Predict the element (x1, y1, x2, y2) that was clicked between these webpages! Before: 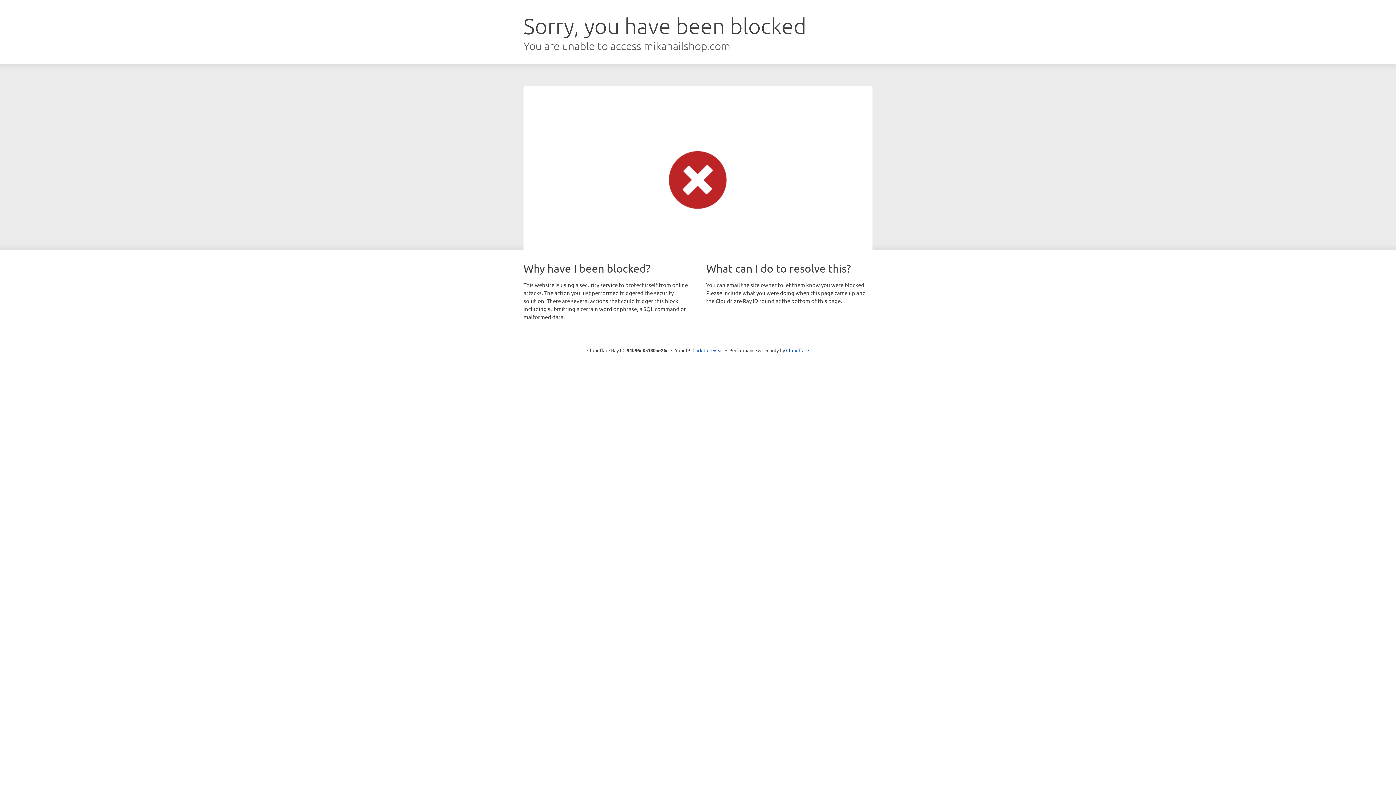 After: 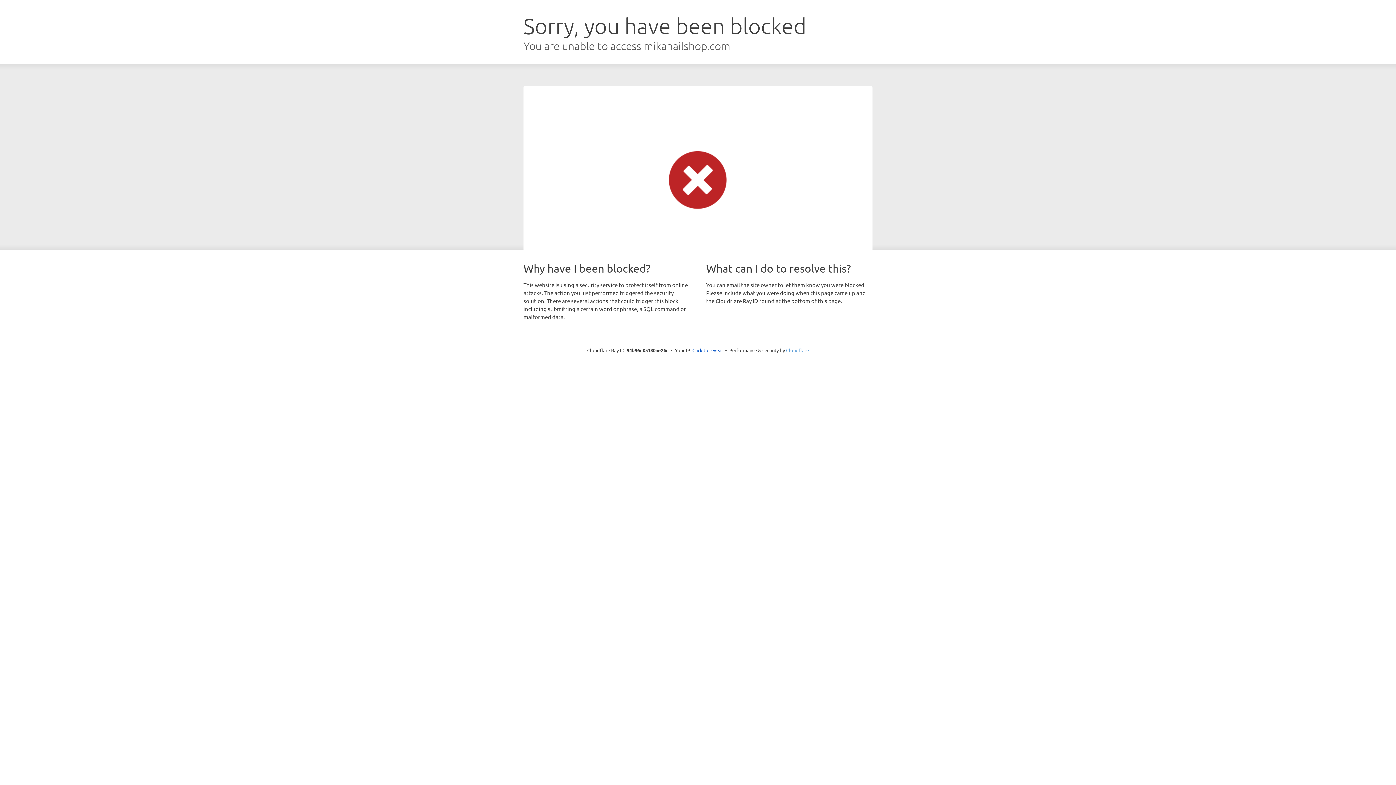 Action: label: Cloudflare bbox: (786, 347, 809, 353)